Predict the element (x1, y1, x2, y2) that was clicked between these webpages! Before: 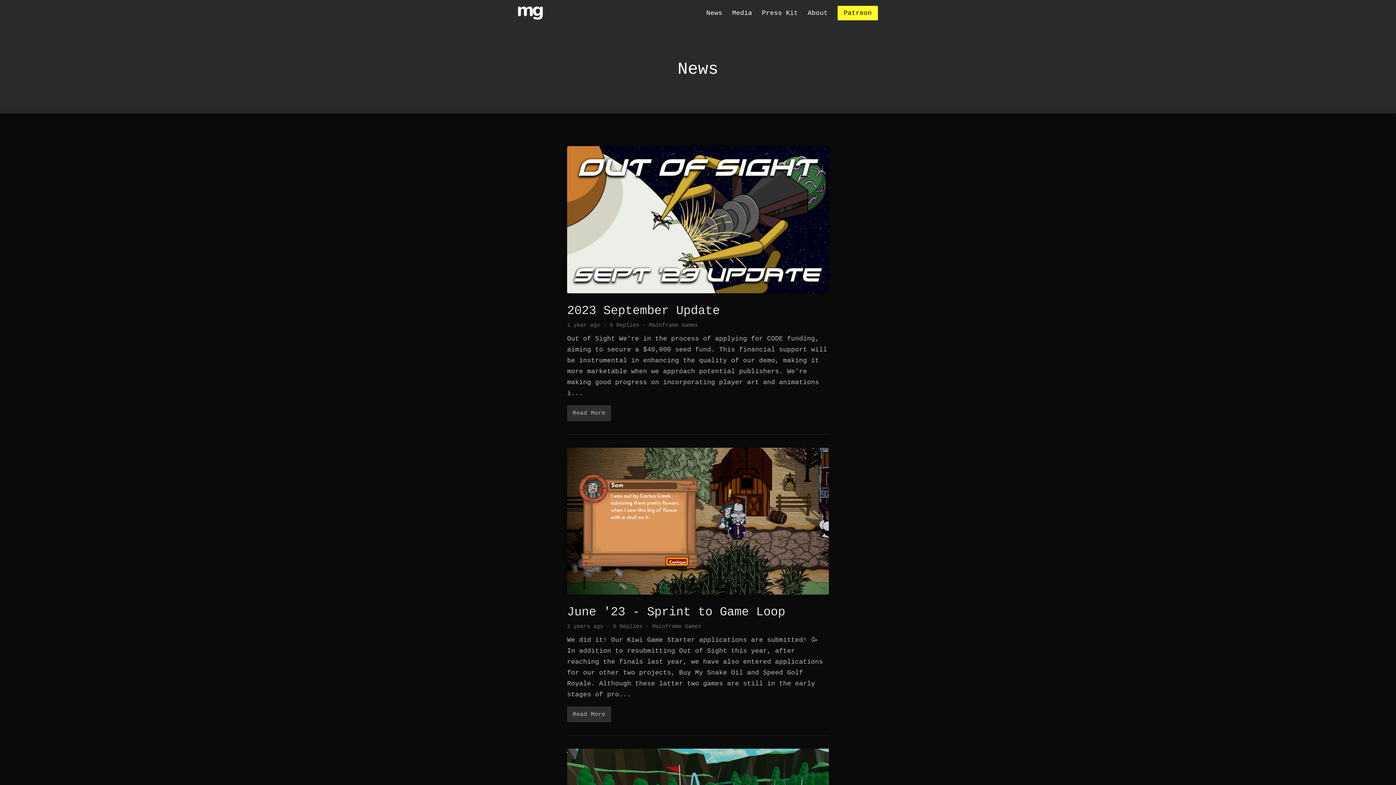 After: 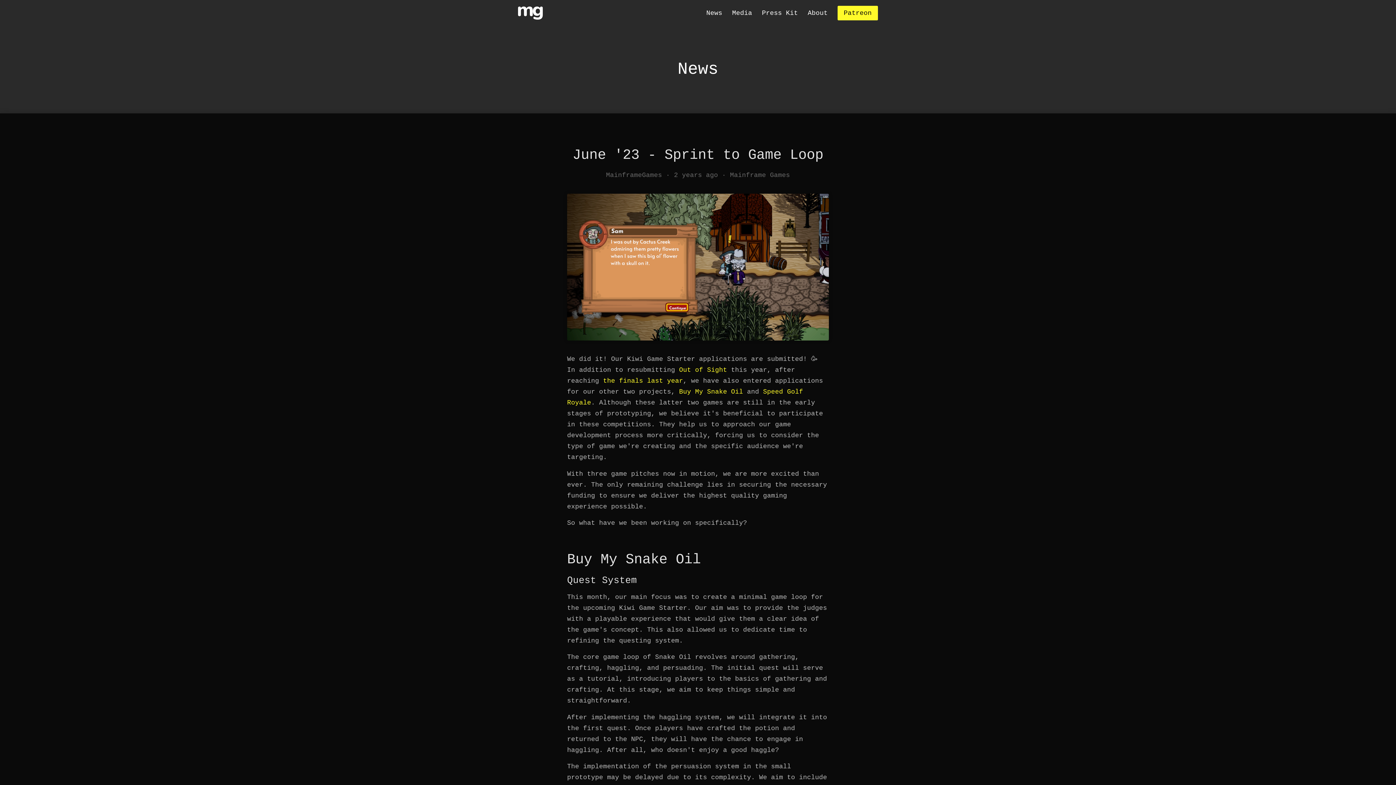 Action: bbox: (567, 706, 611, 722) label: Read More